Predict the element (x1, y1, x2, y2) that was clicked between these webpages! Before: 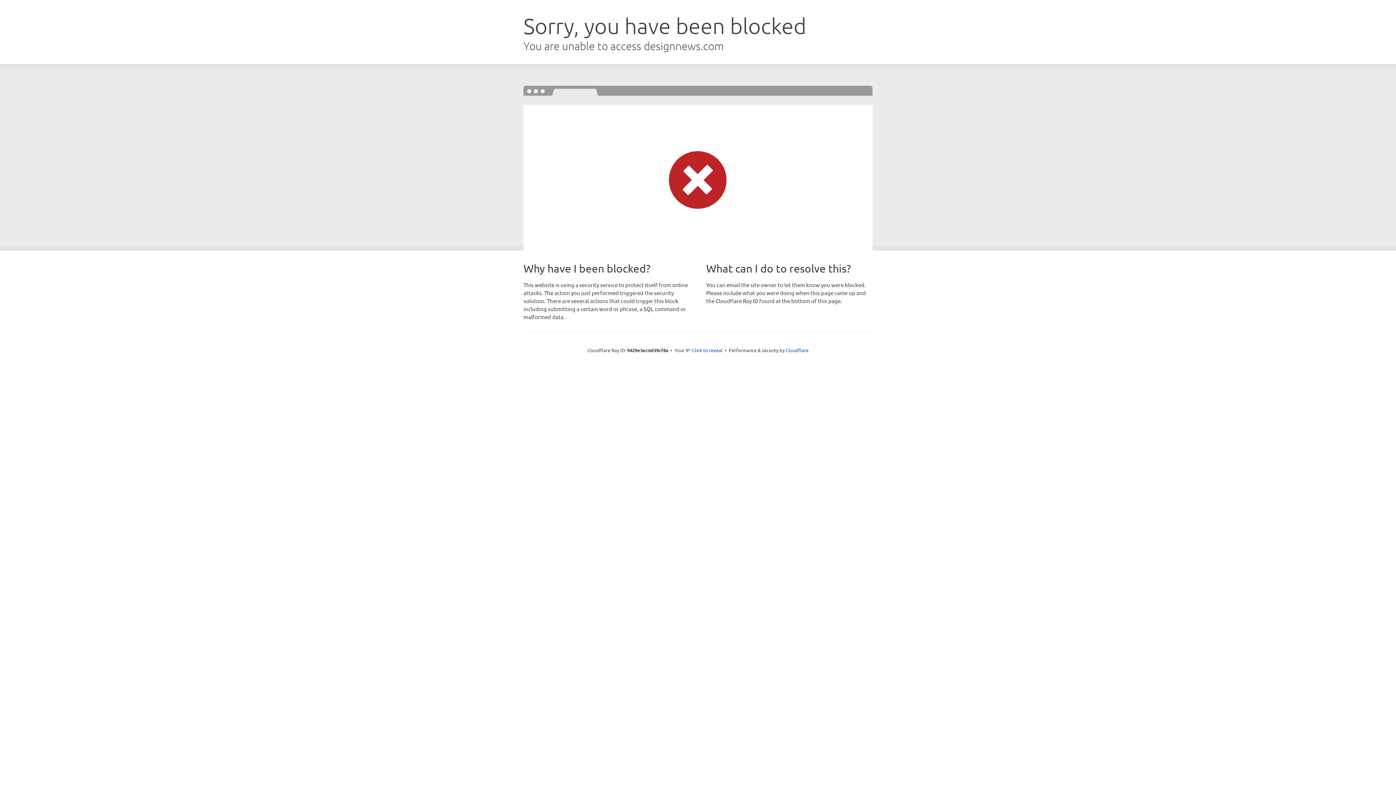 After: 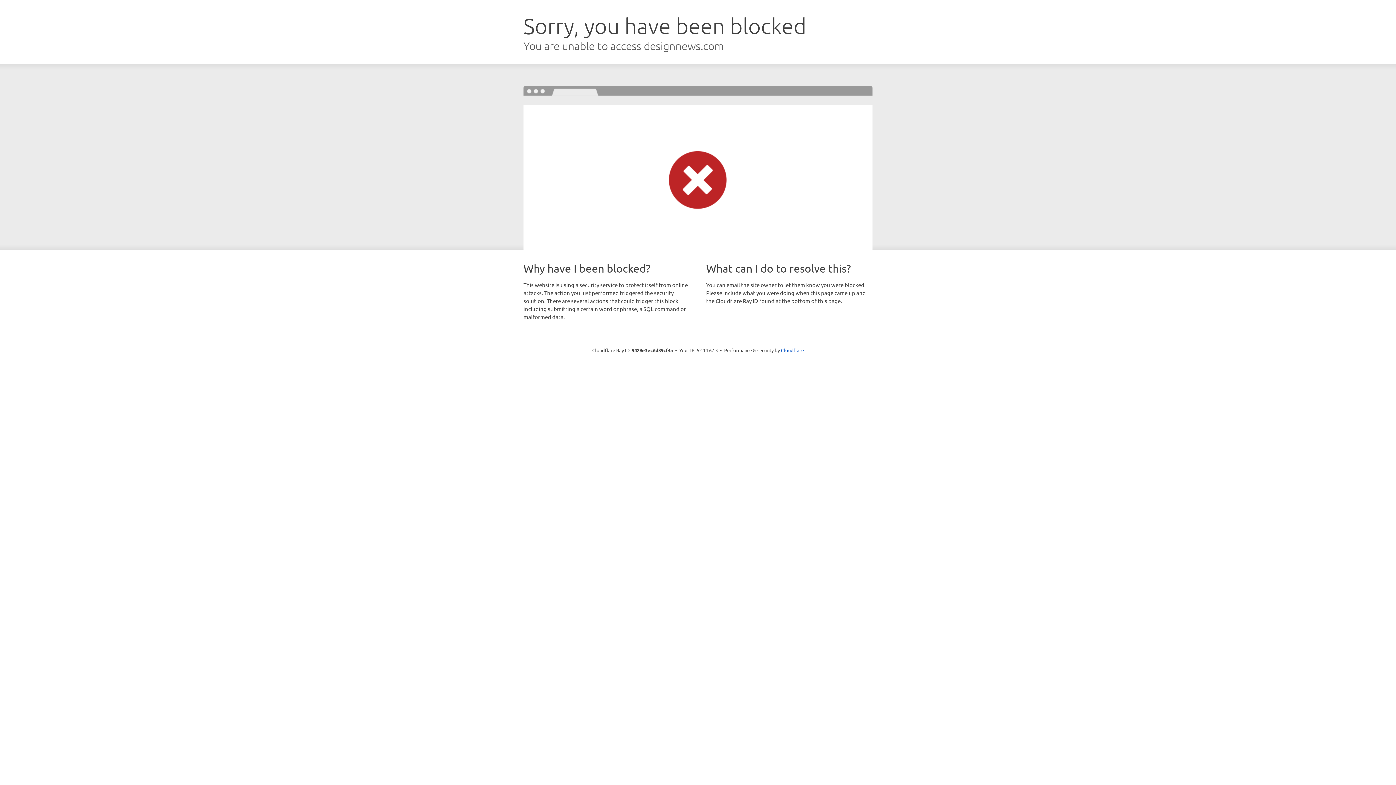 Action: label: Click to reveal bbox: (692, 346, 722, 353)